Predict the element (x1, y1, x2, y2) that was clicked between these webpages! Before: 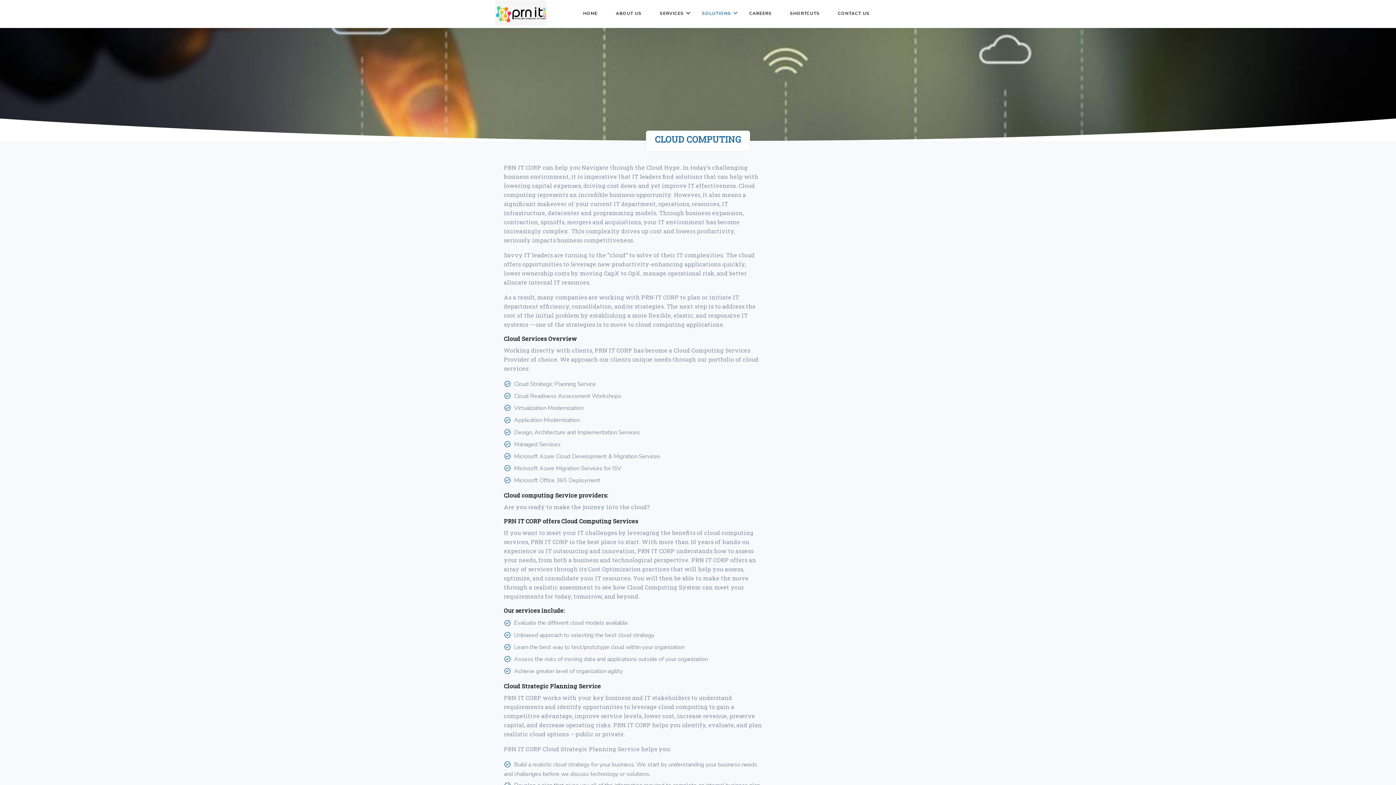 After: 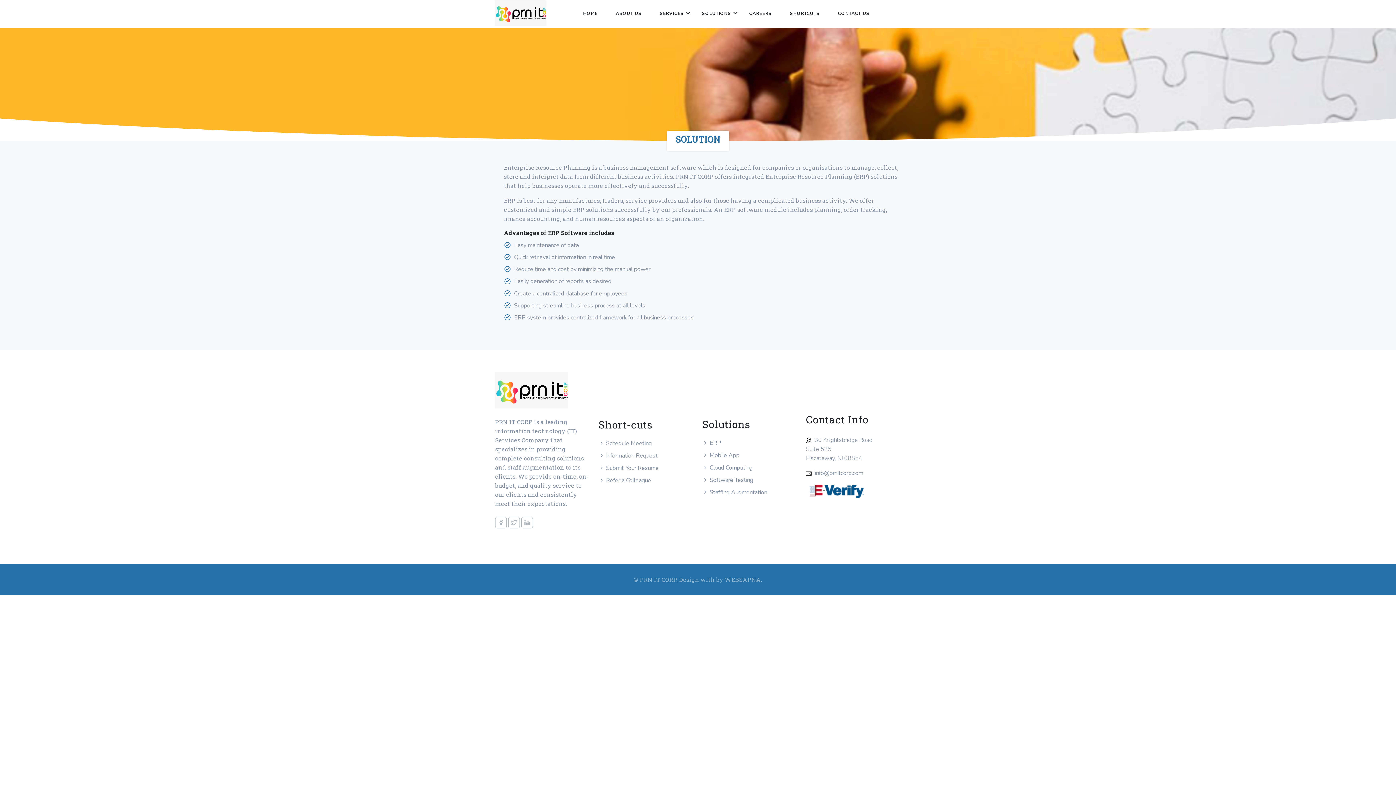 Action: label: SOLUTIONS bbox: (696, 0, 736, 26)